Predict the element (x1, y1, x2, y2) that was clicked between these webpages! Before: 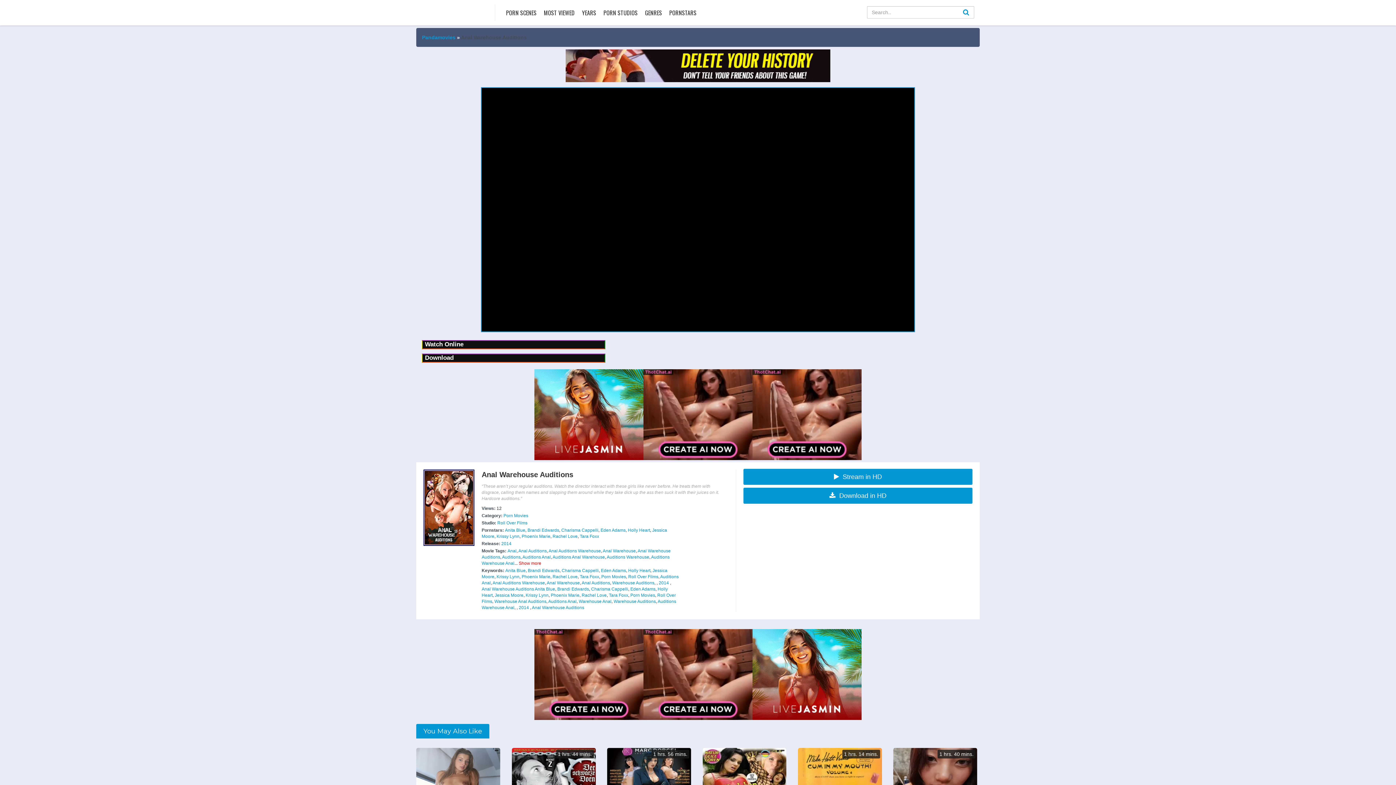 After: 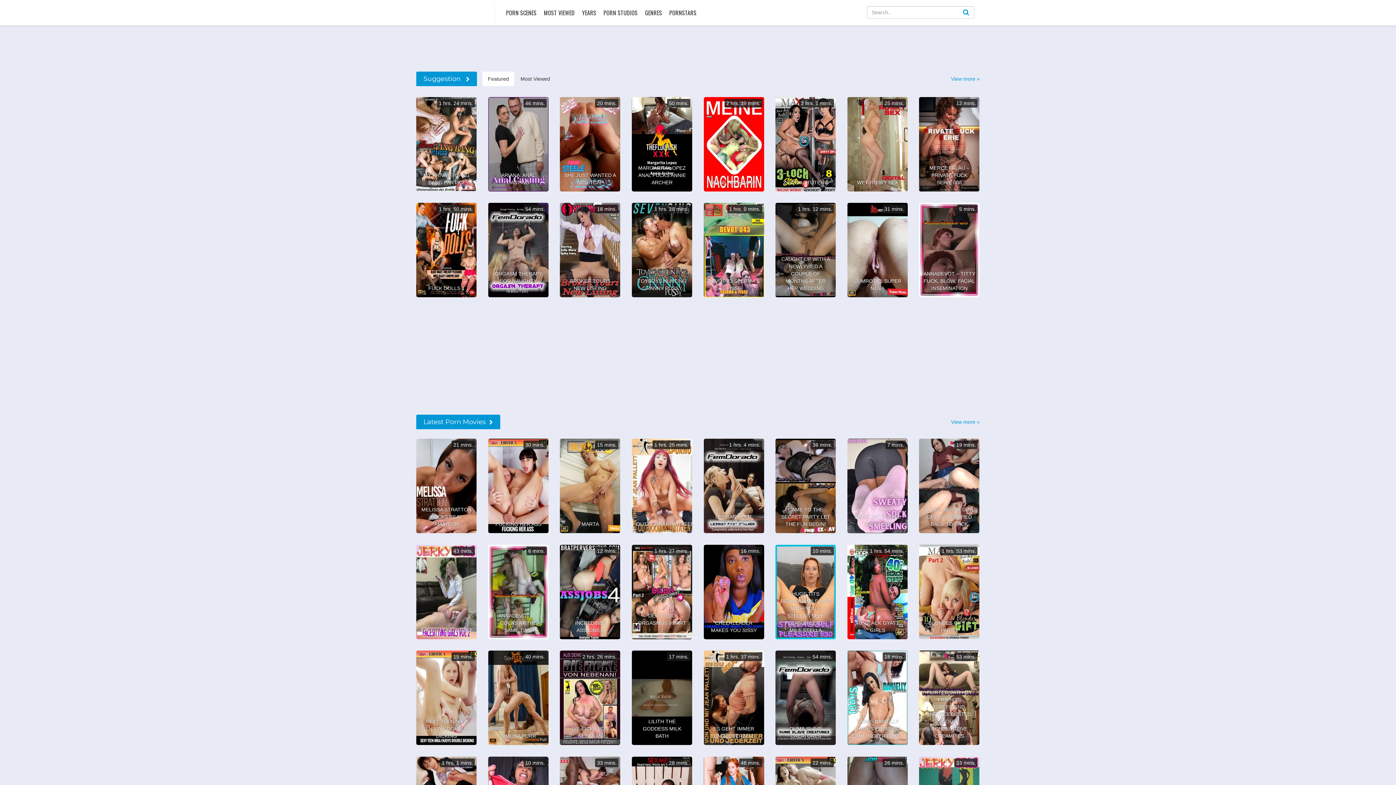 Action: label: Pandamovies bbox: (422, 34, 455, 40)